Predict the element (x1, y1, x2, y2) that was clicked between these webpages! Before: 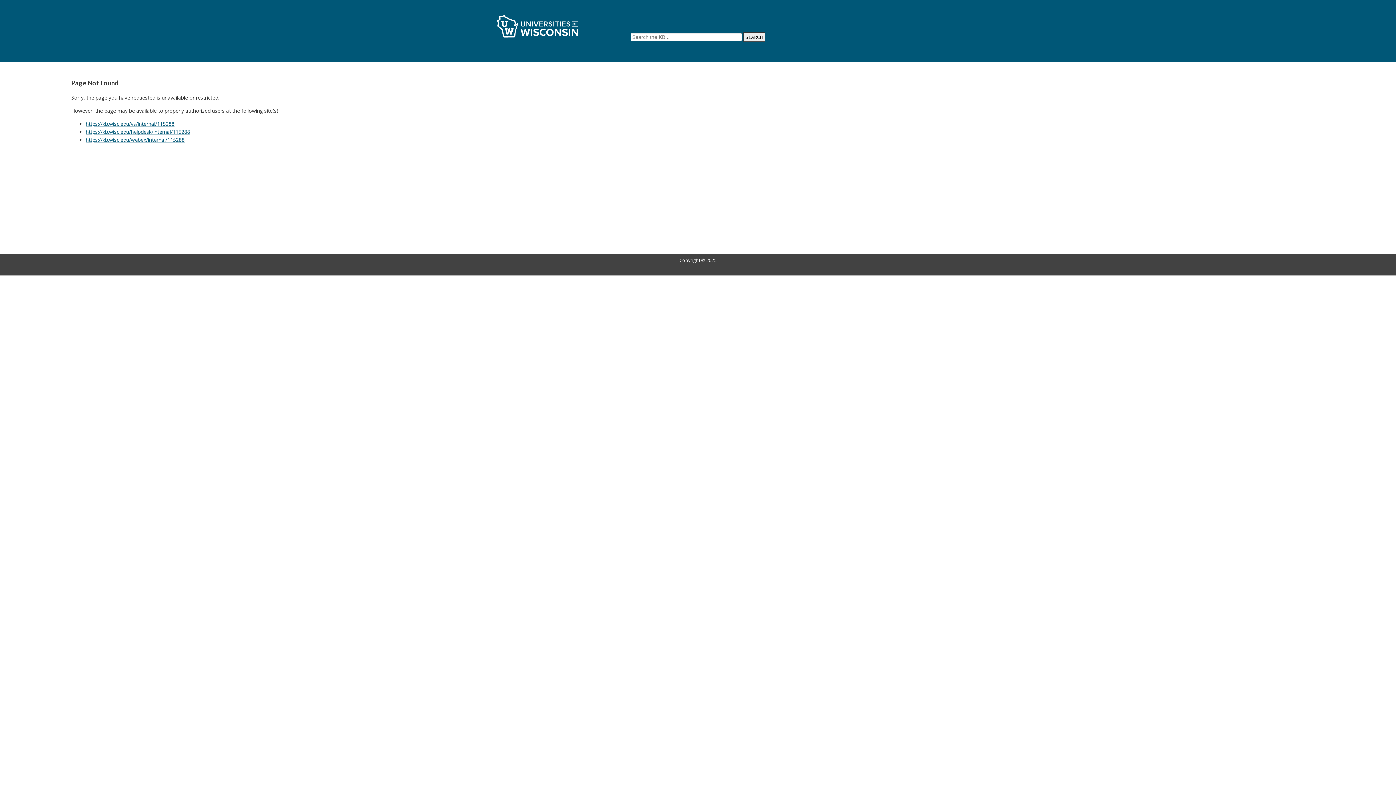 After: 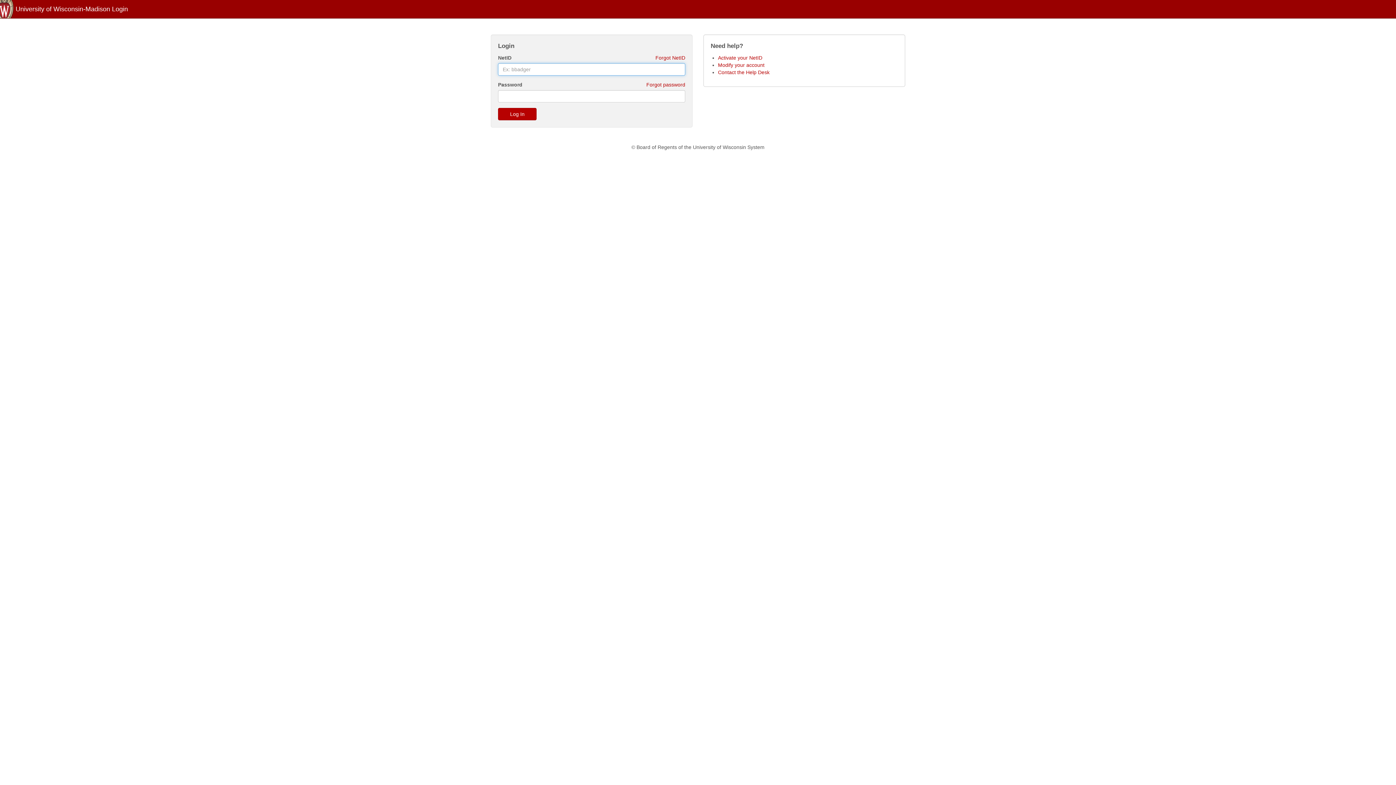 Action: bbox: (85, 136, 184, 143) label: https://kb.wisc.edu/webex/internal/115288